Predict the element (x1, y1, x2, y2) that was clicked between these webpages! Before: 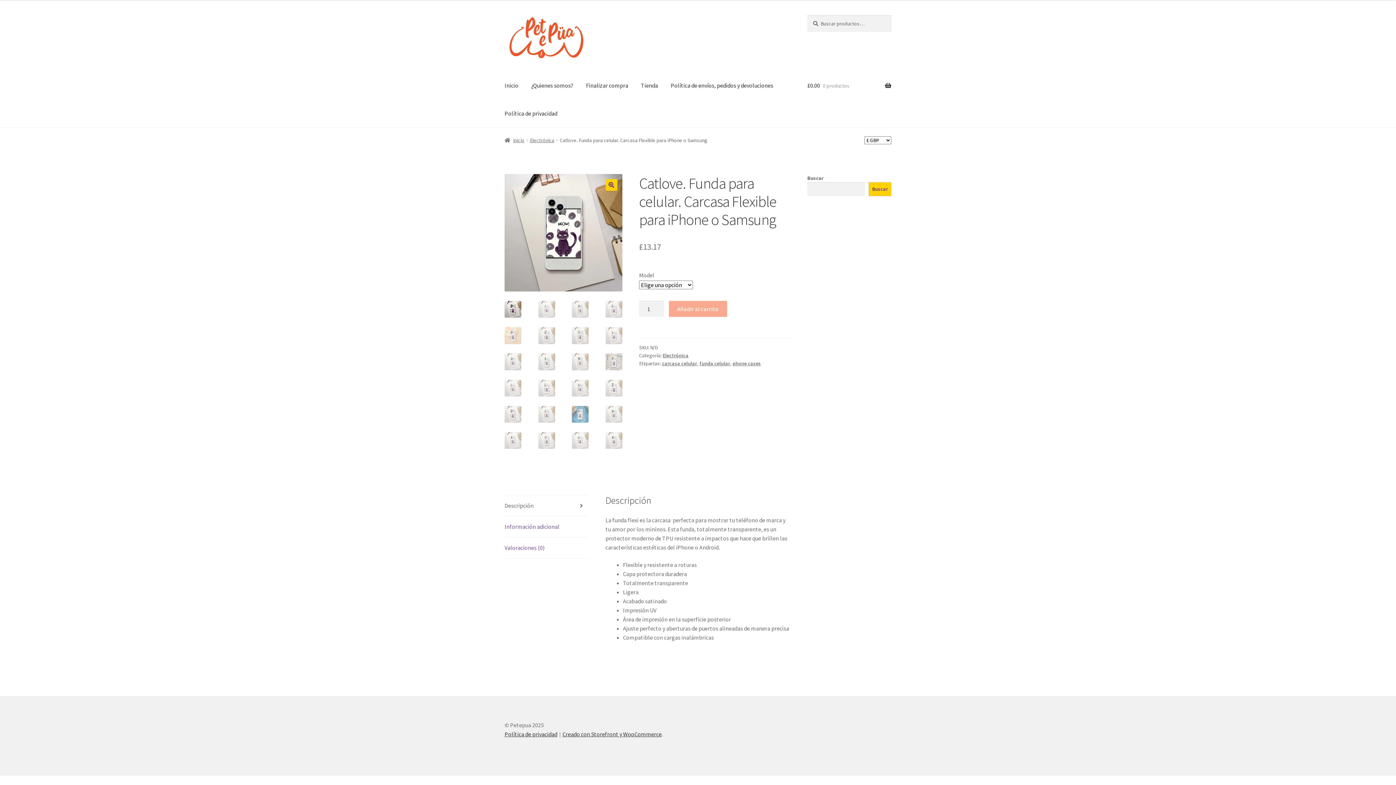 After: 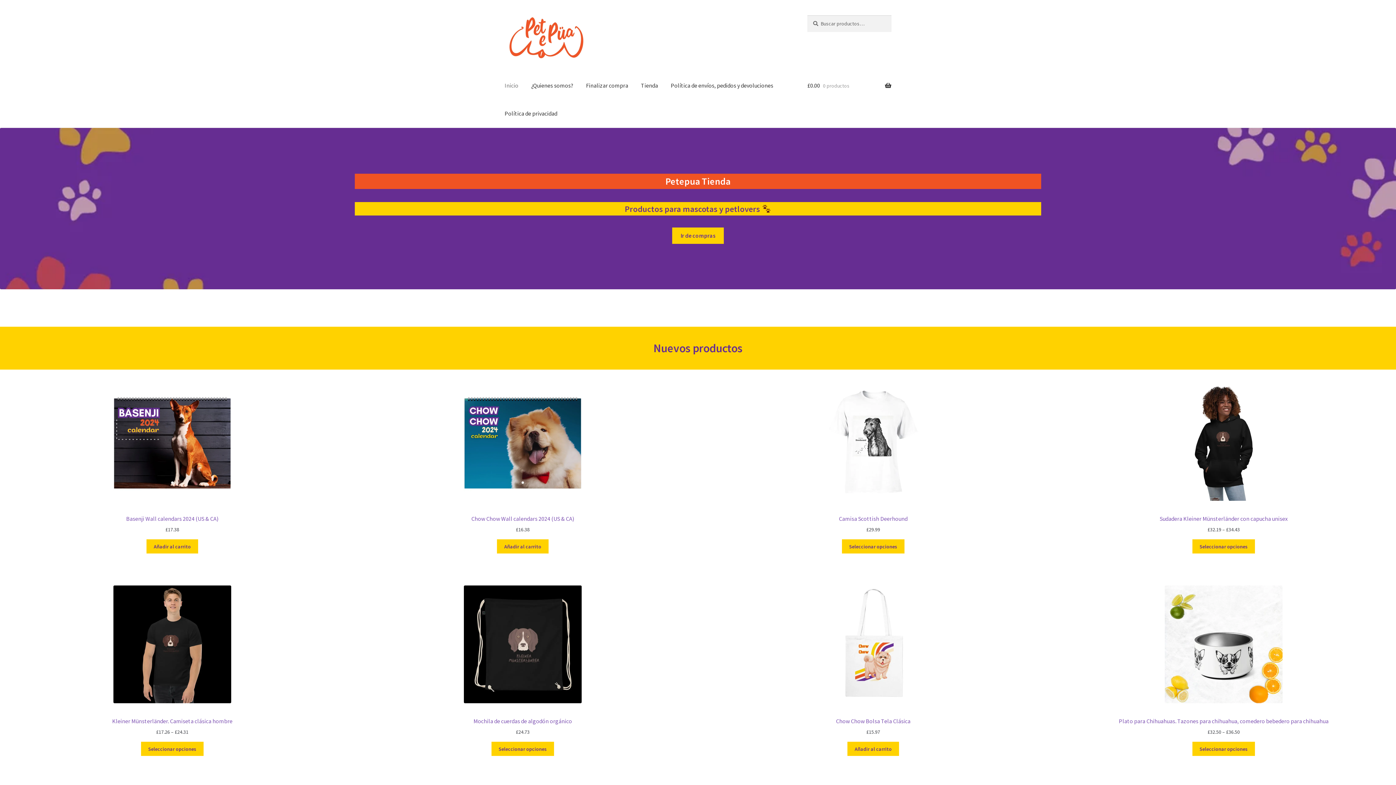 Action: bbox: (504, 15, 790, 63)